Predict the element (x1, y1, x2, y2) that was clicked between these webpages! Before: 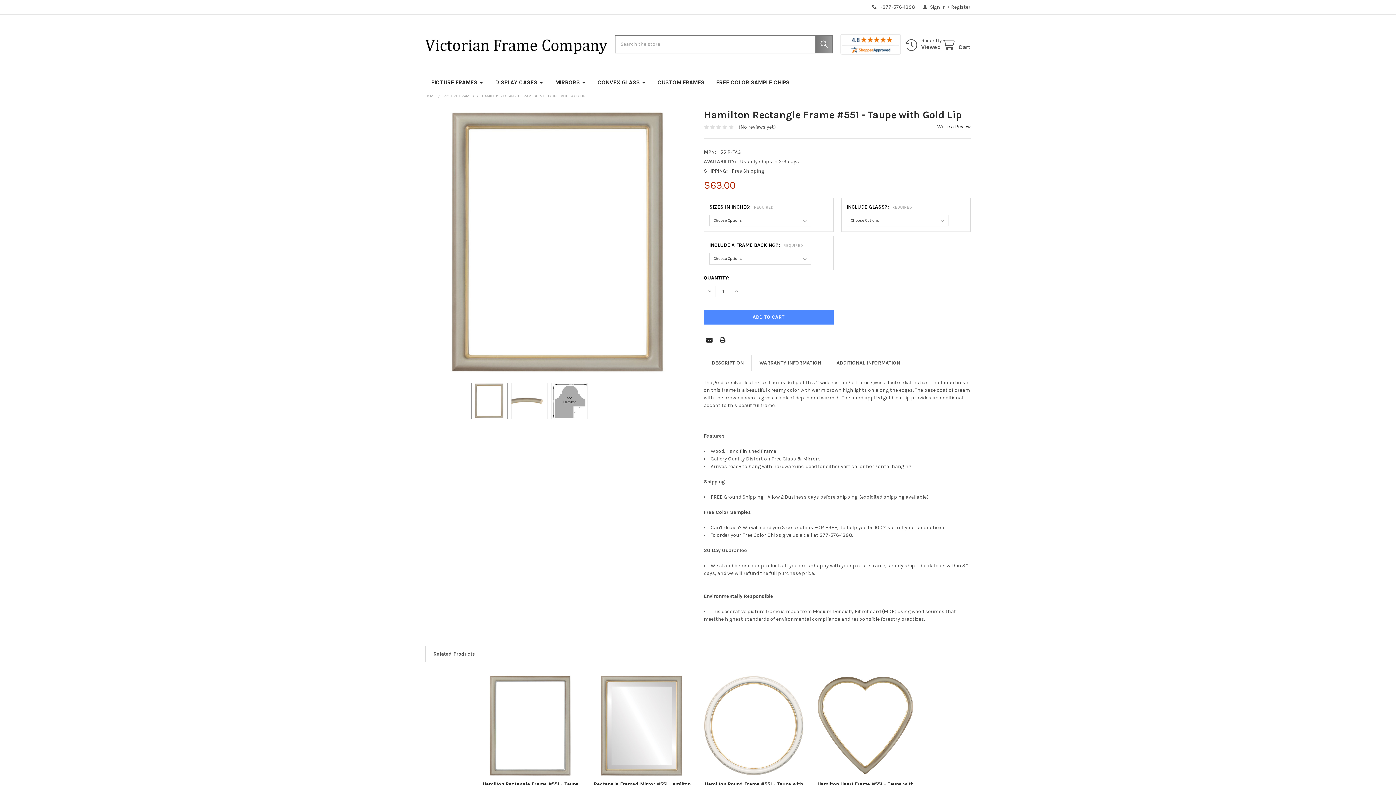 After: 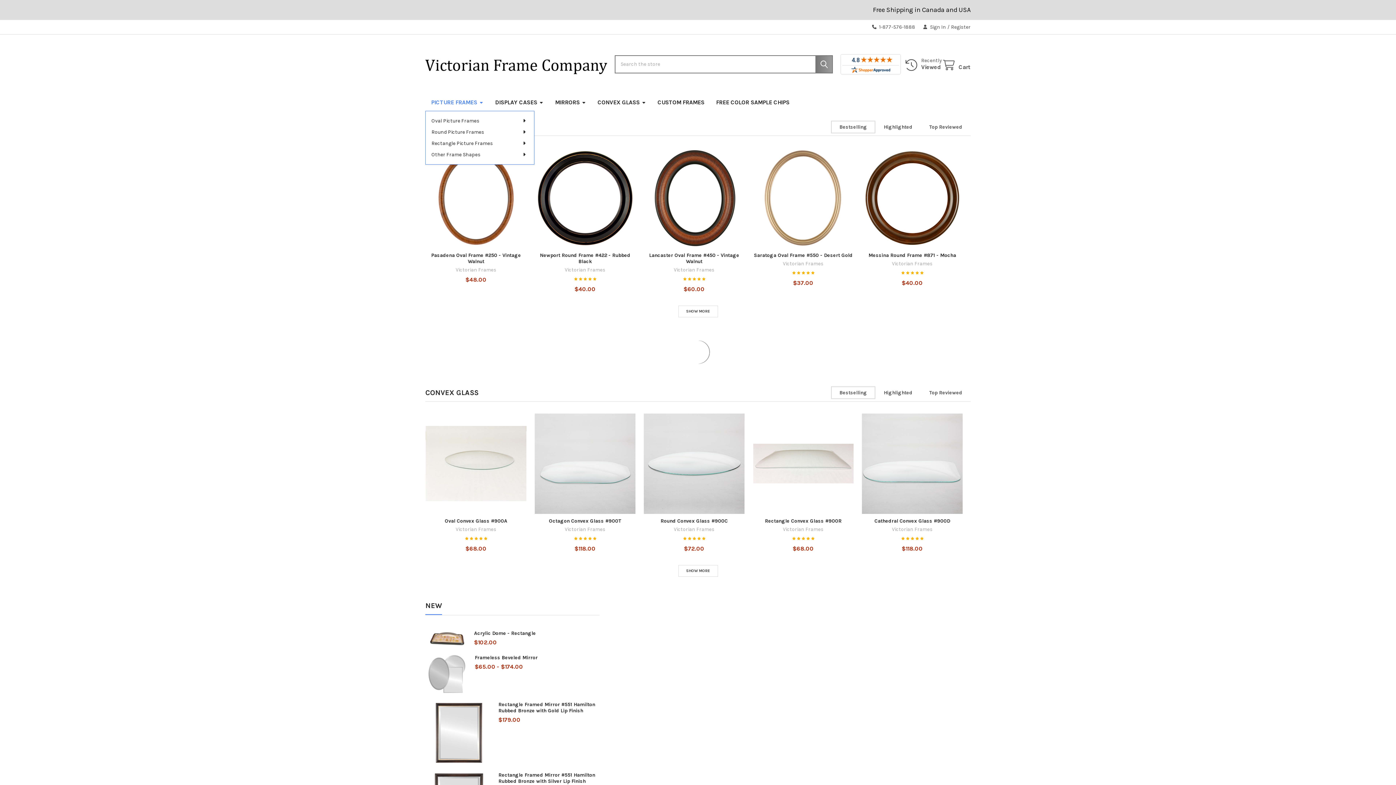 Action: bbox: (425, 93, 435, 98) label: HOME